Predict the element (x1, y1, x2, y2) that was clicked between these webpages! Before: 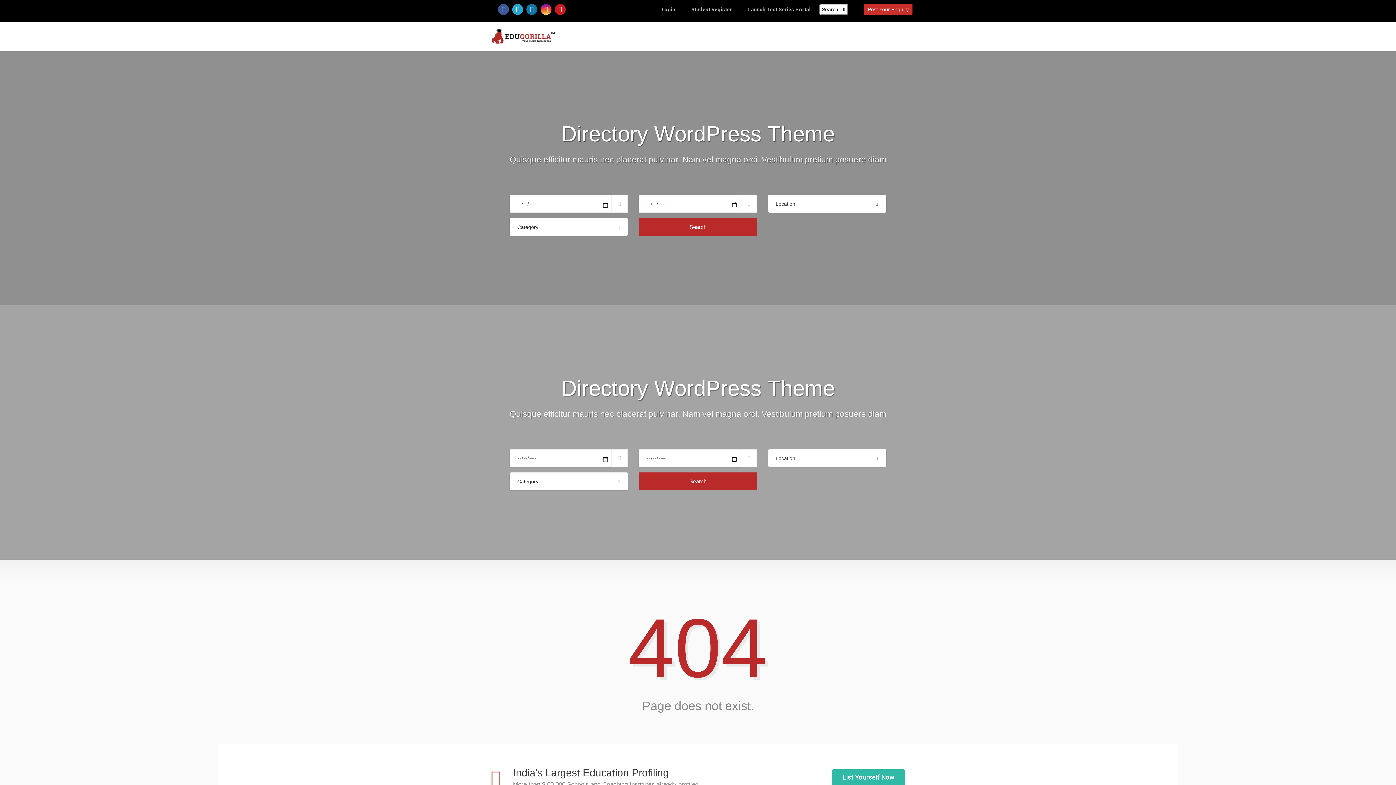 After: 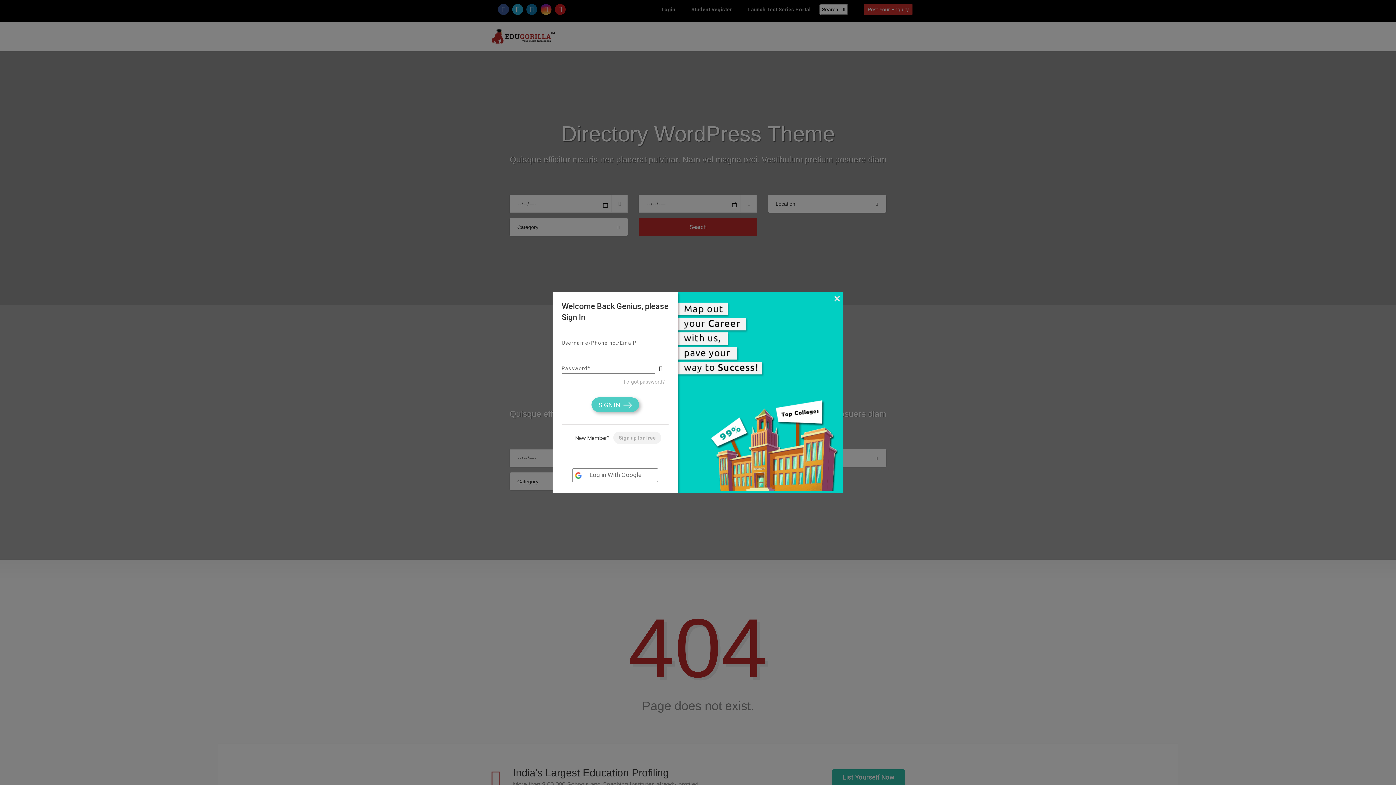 Action: bbox: (661, 6, 675, 12) label: Login